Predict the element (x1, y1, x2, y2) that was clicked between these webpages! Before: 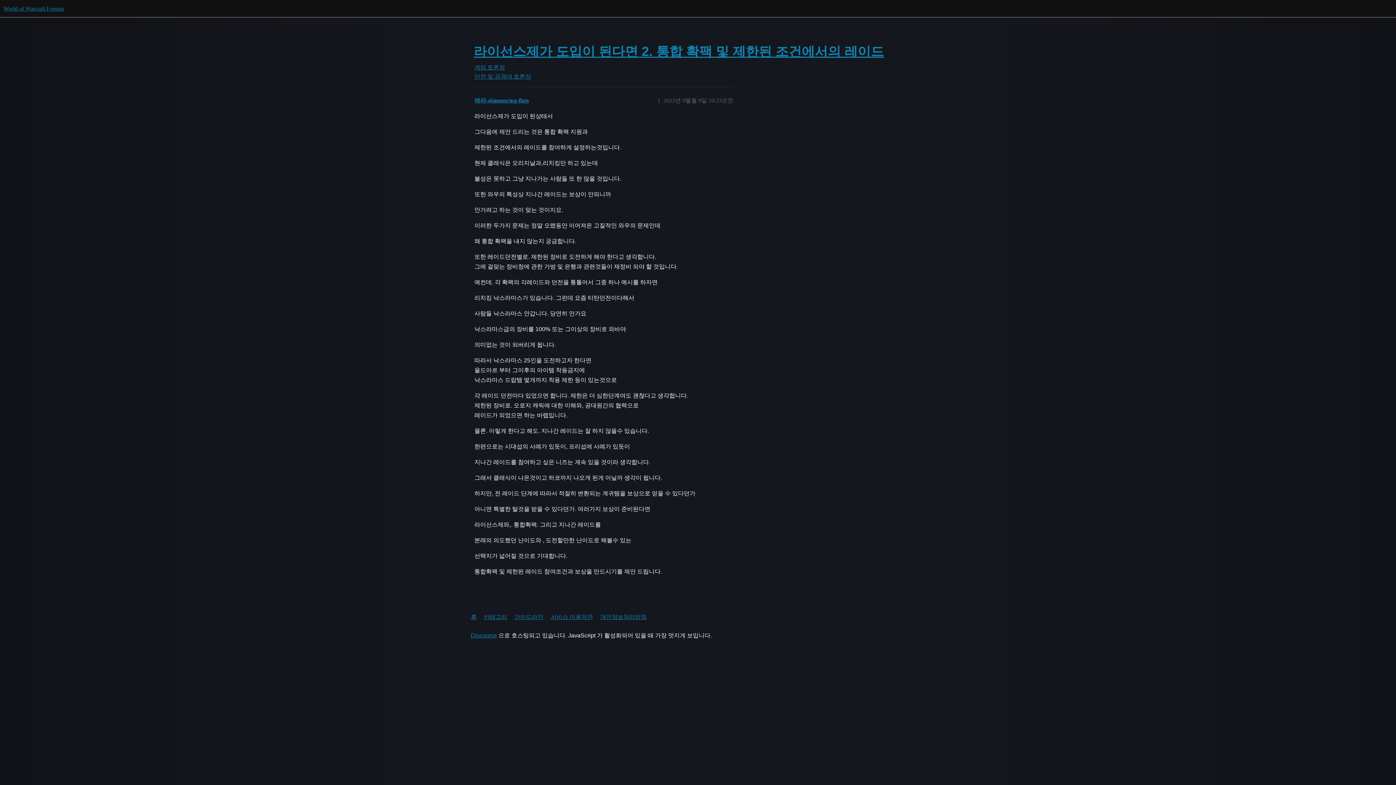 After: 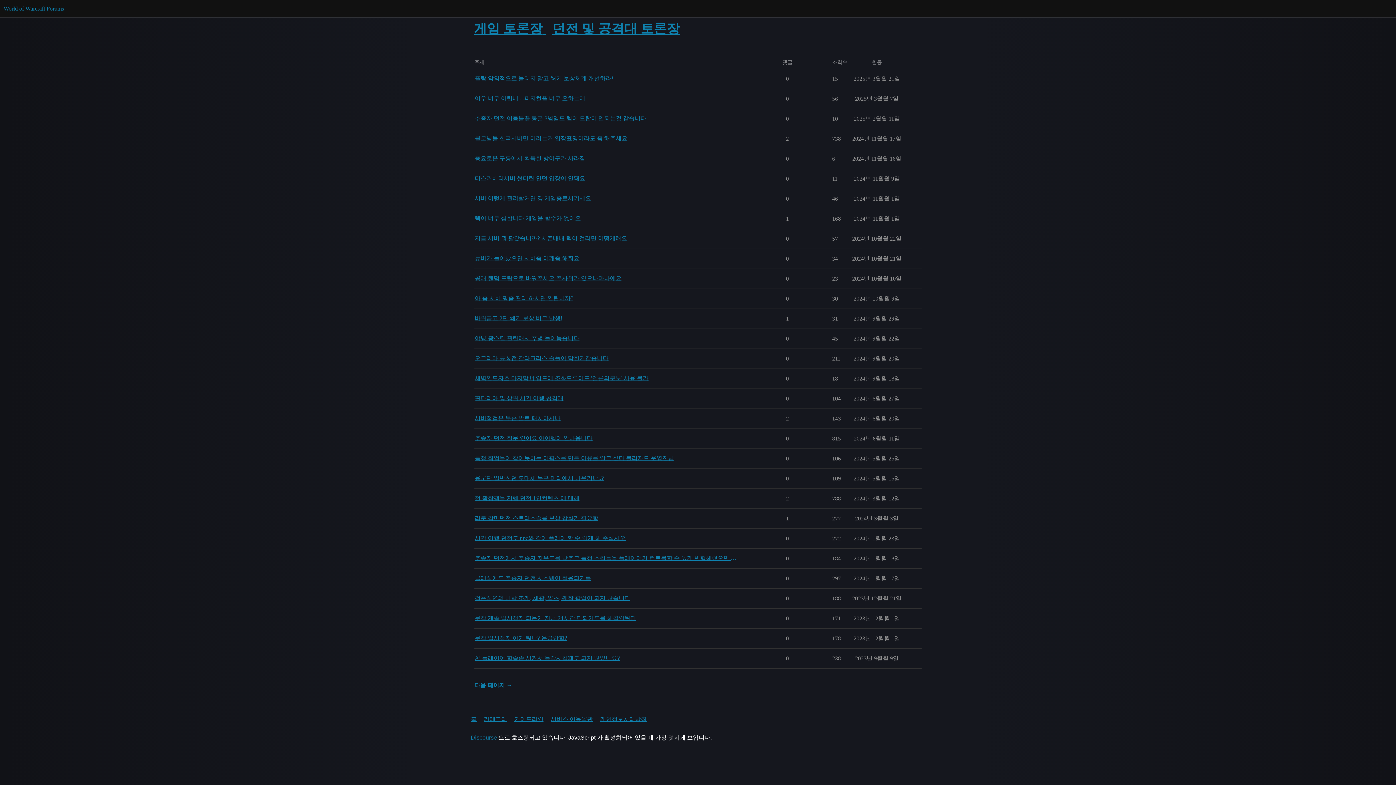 Action: bbox: (474, 73, 921, 80) label: 던전 및 공격대 토론장